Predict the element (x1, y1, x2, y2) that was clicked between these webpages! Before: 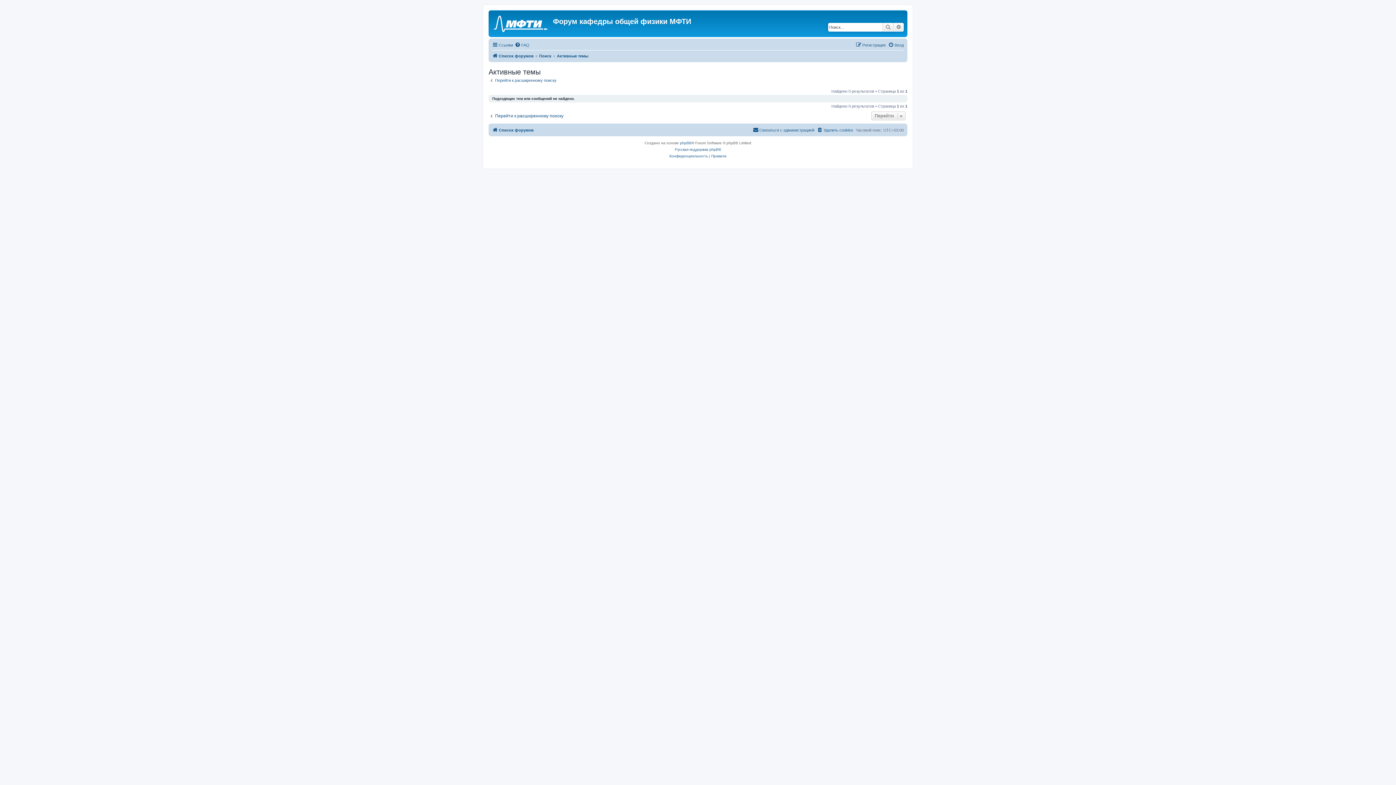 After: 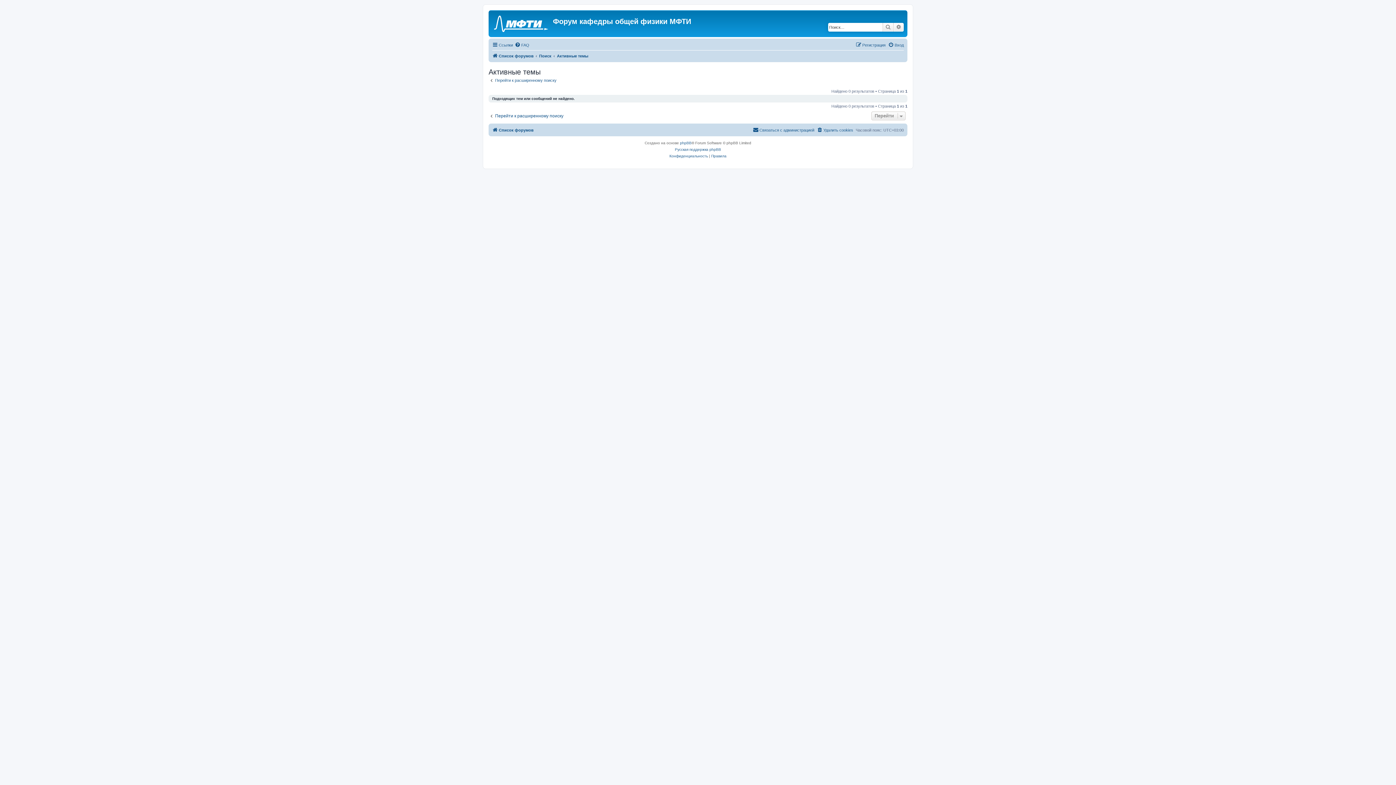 Action: bbox: (557, 51, 588, 60) label: Активные темы